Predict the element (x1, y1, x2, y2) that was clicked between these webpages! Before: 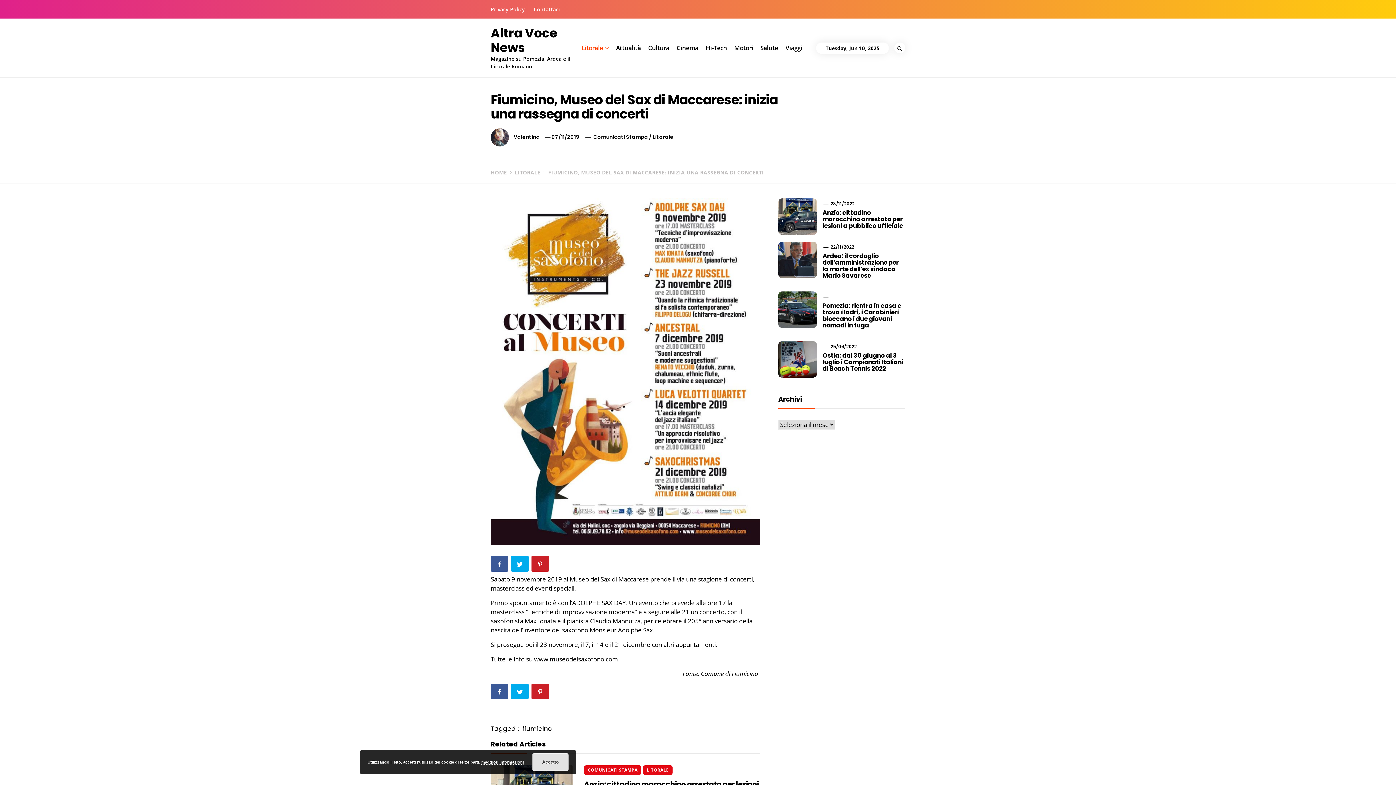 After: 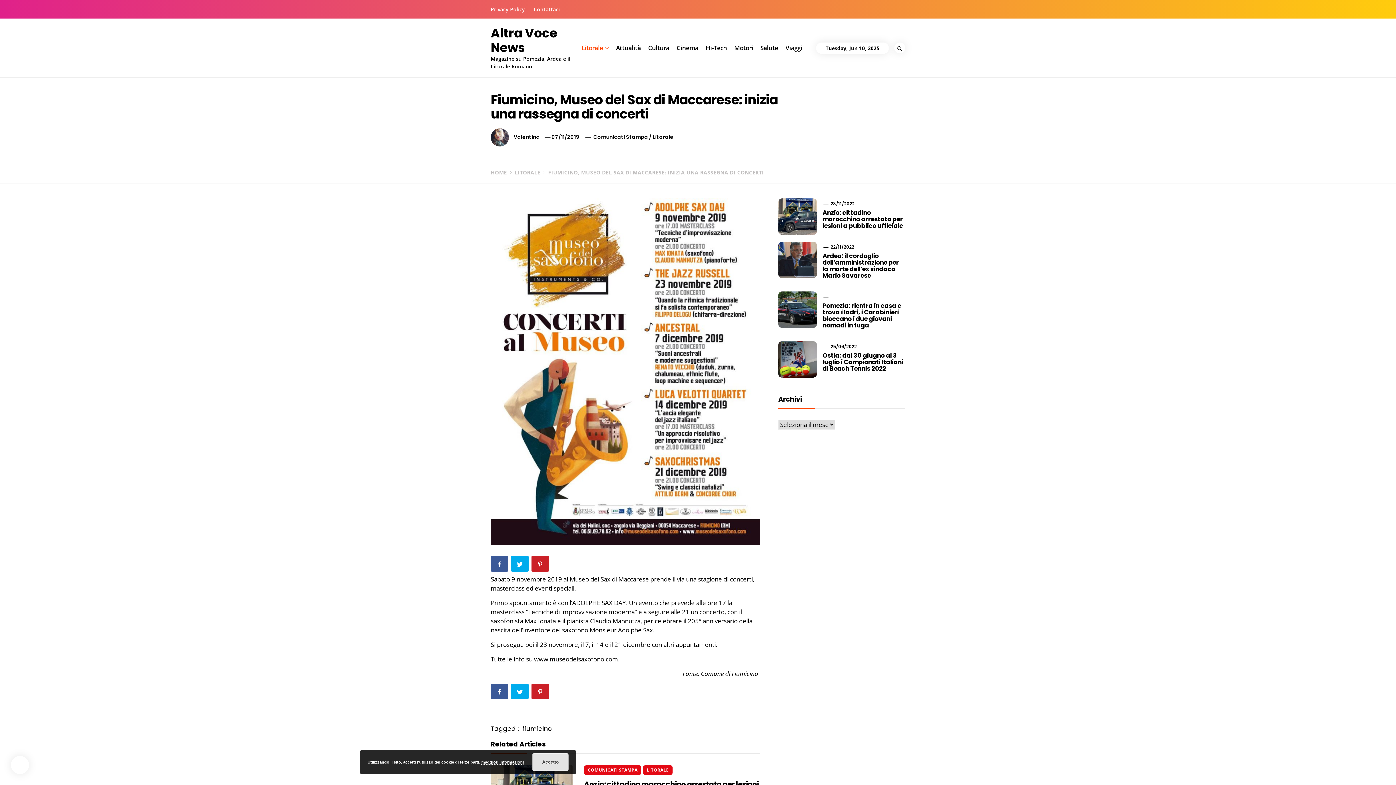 Action: bbox: (10, 760, 29, 778)